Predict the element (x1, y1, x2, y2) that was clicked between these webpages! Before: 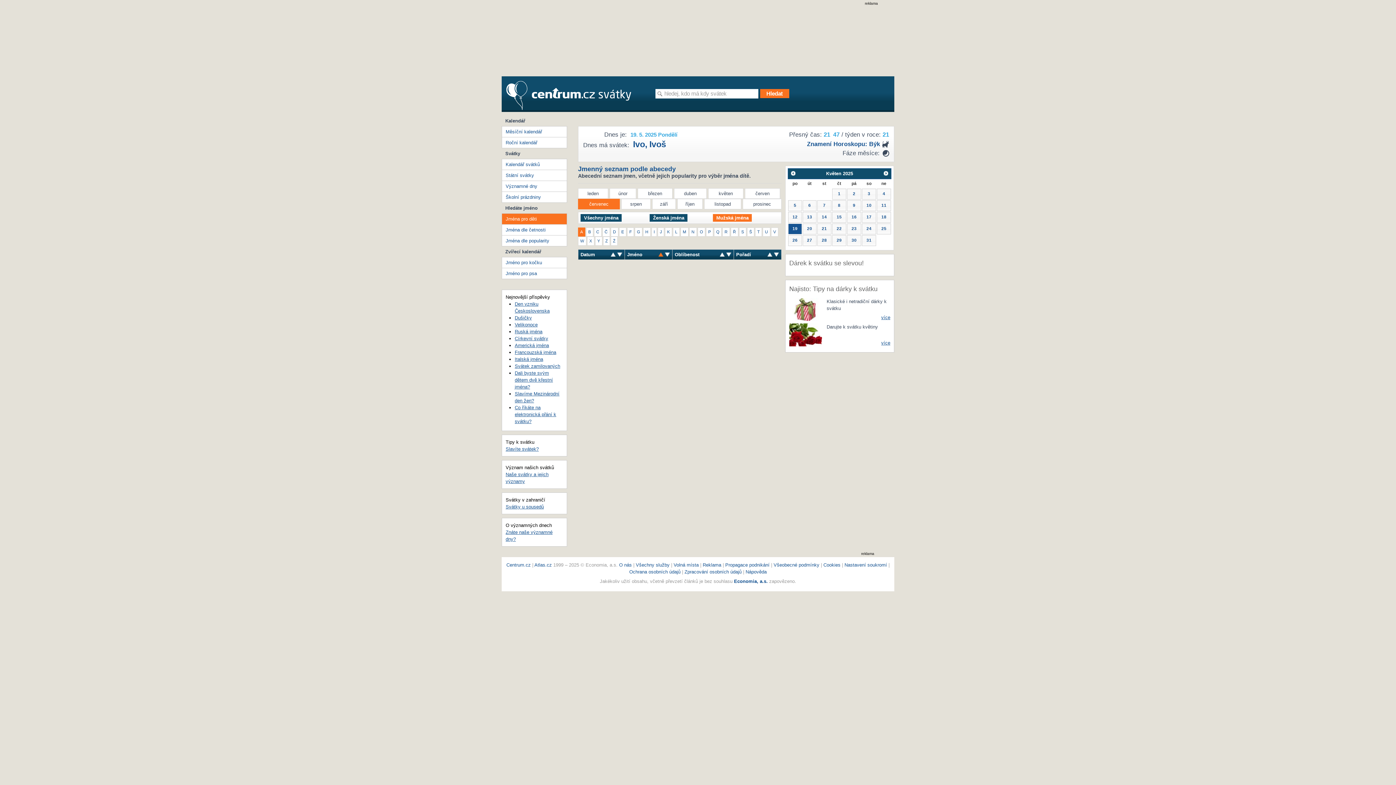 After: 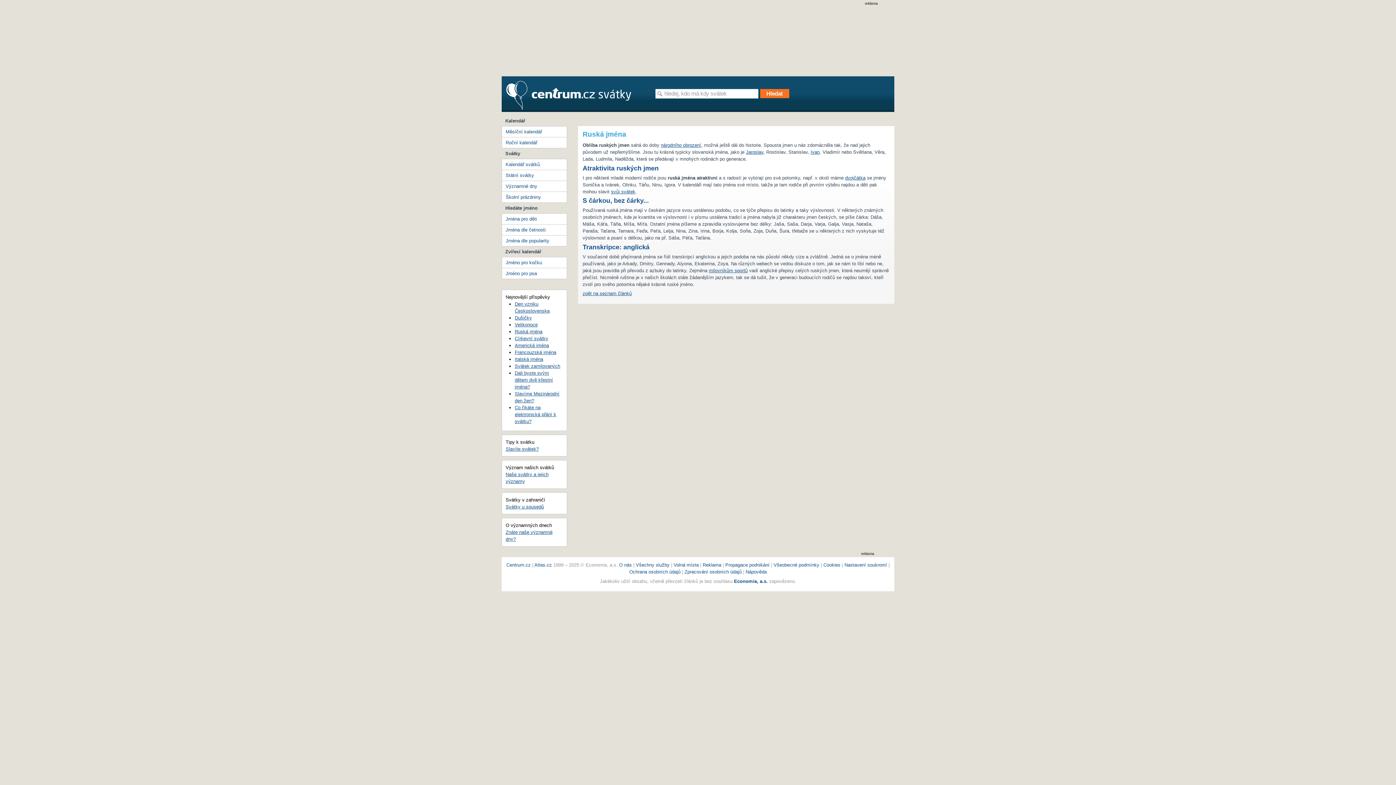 Action: label: Ruská jména bbox: (514, 329, 542, 334)